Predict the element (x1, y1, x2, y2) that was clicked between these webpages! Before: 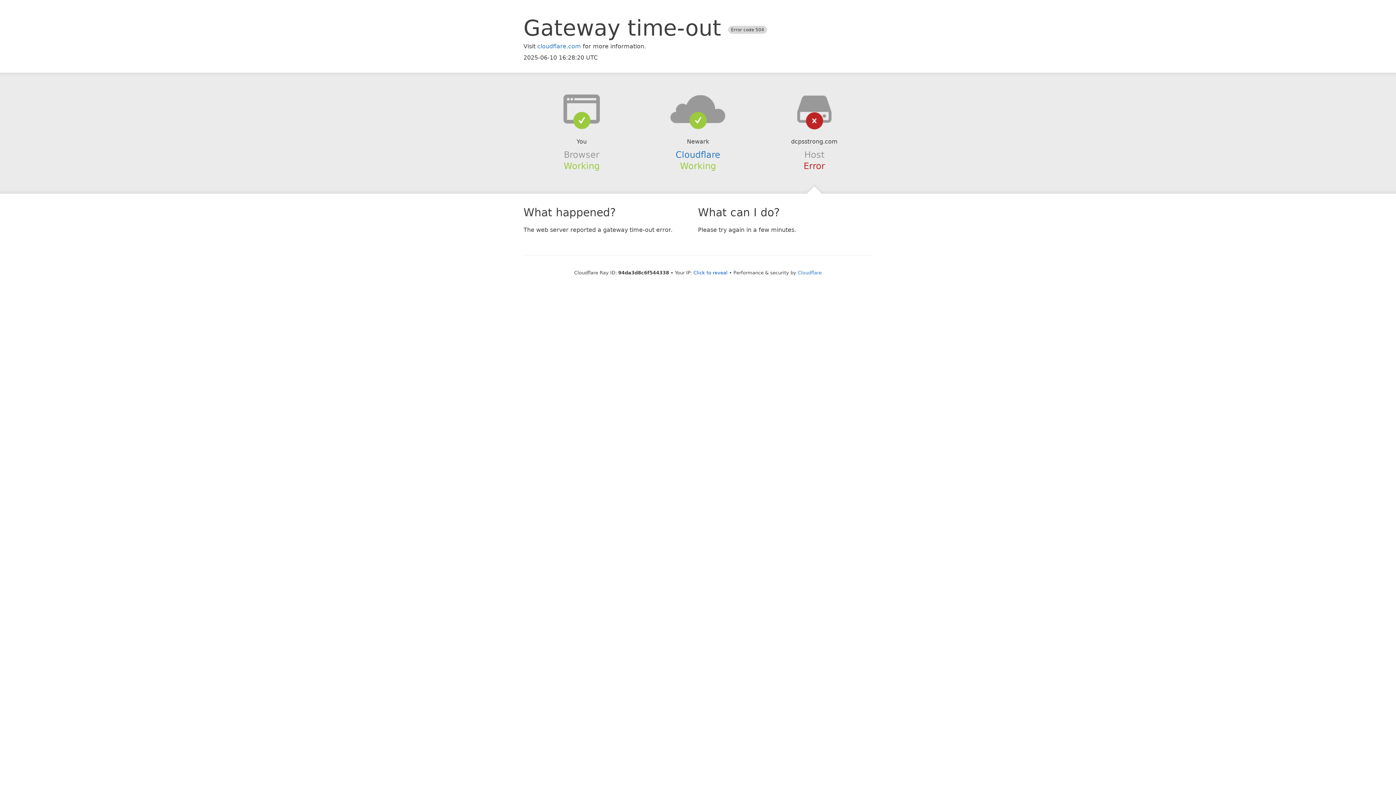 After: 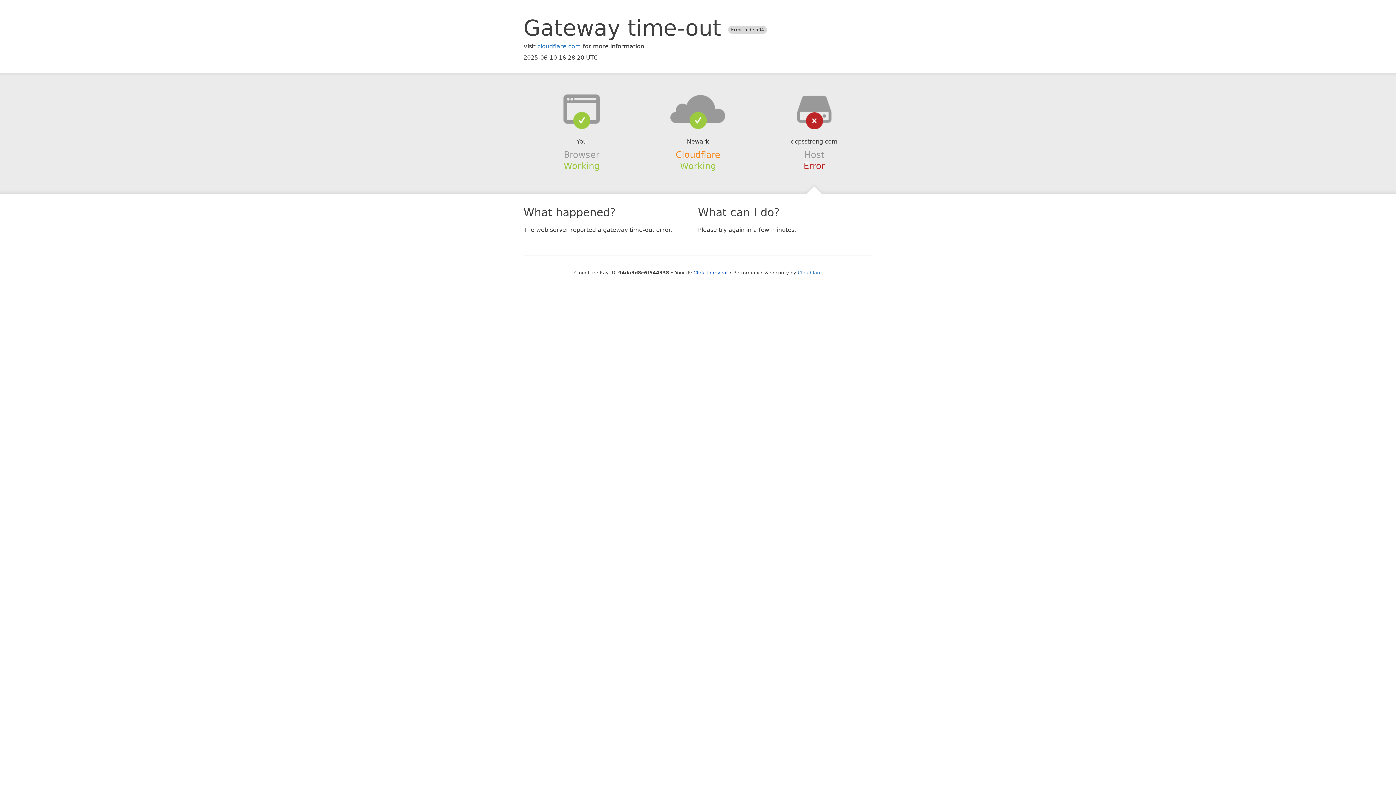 Action: label: Cloudflare bbox: (675, 149, 720, 159)